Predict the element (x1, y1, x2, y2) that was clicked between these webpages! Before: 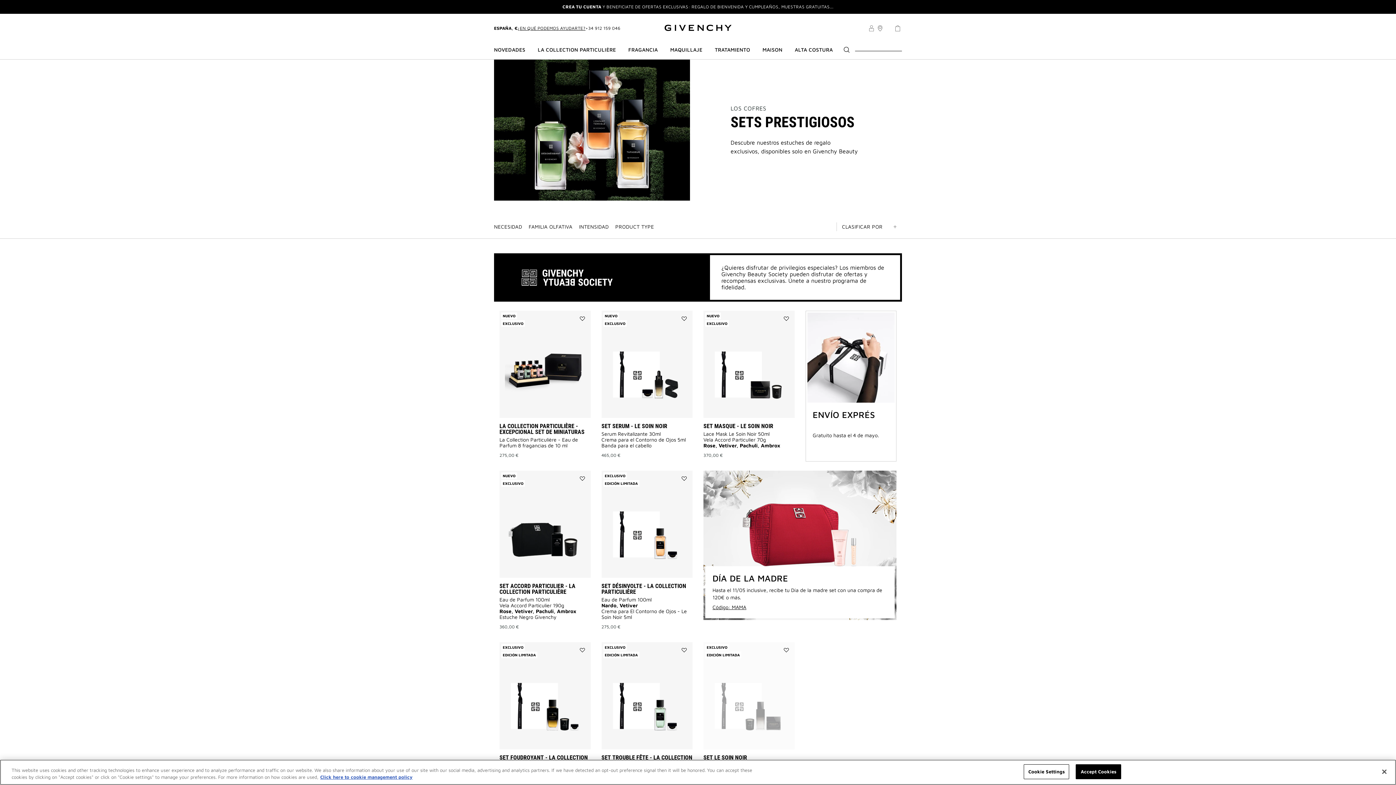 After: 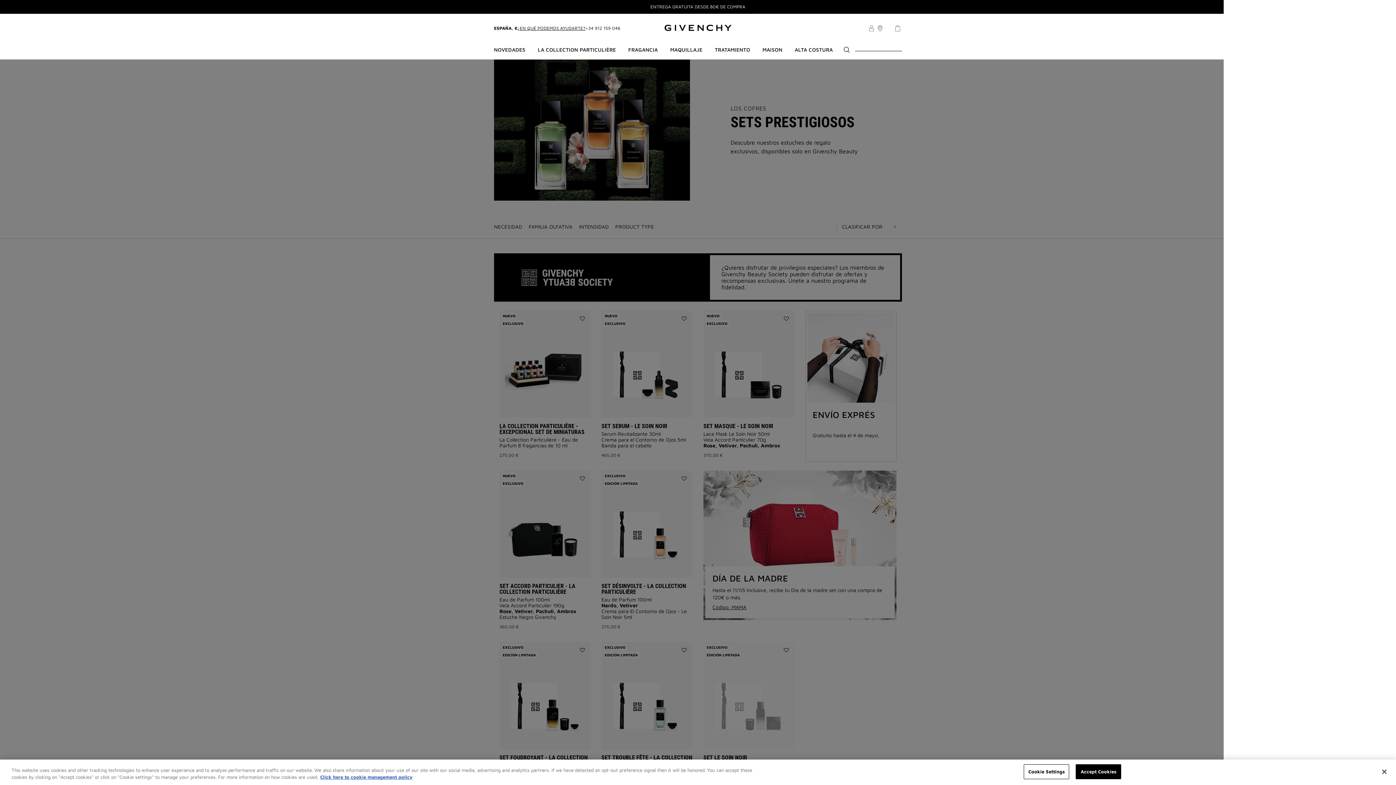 Action: bbox: (867, 24, 876, 34) label: Mi cuenta